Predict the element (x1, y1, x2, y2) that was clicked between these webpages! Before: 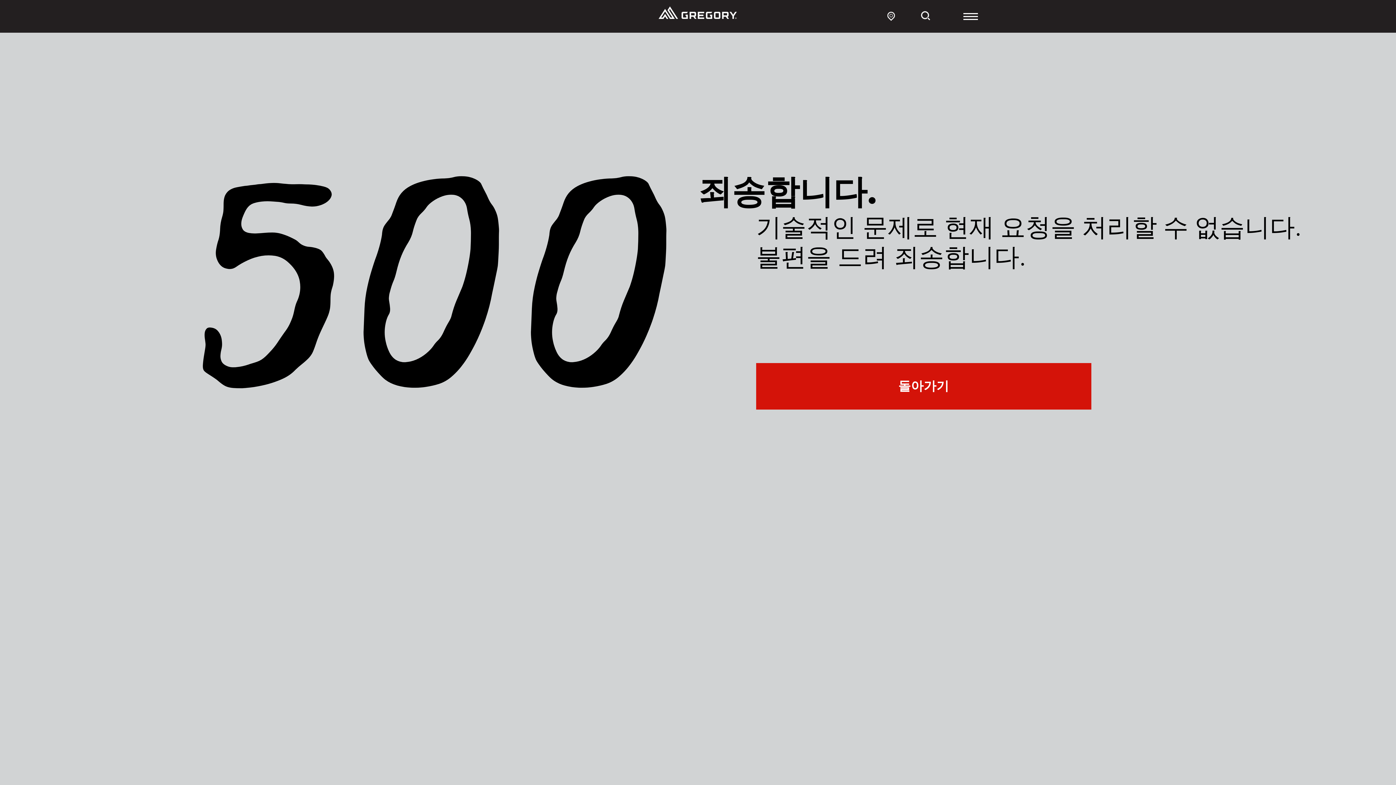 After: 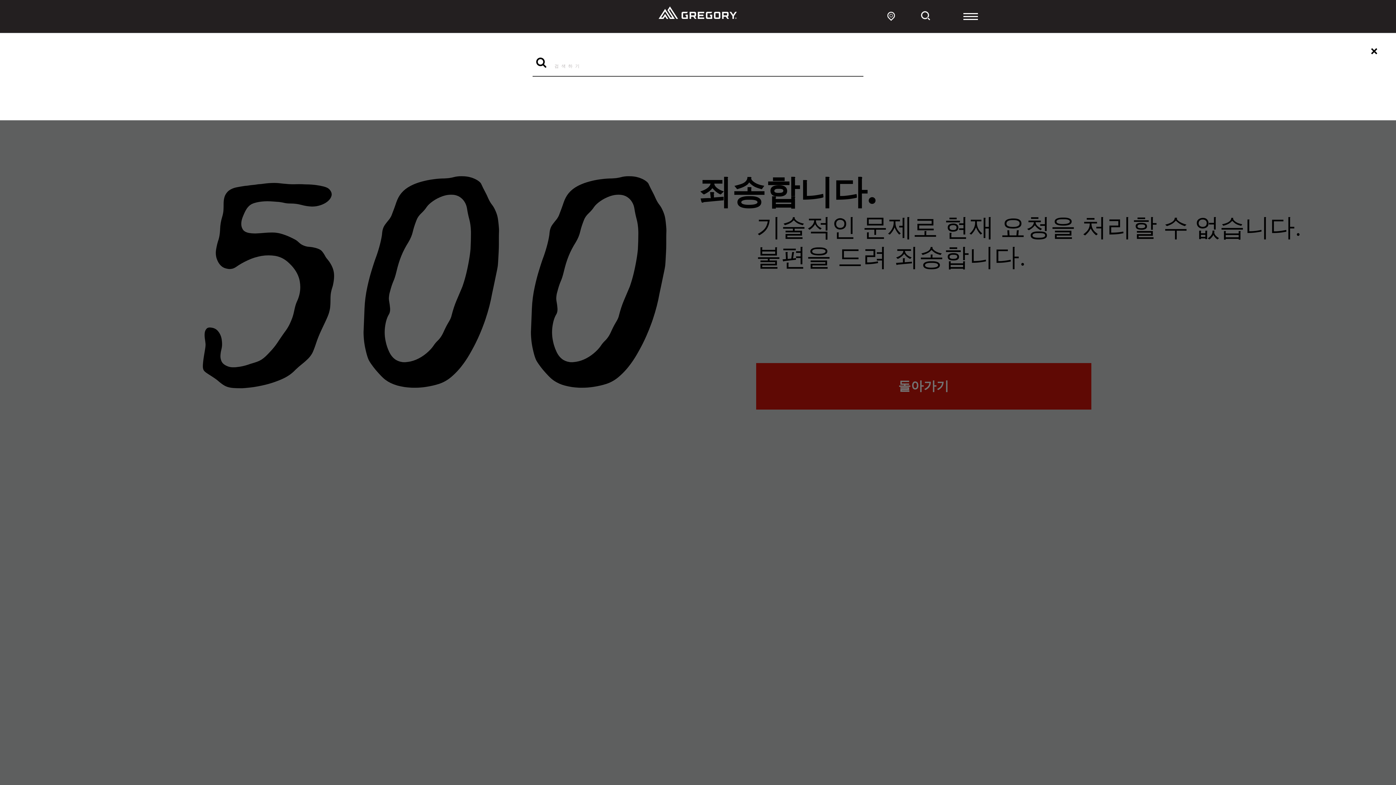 Action: bbox: (920, 11, 930, 21)